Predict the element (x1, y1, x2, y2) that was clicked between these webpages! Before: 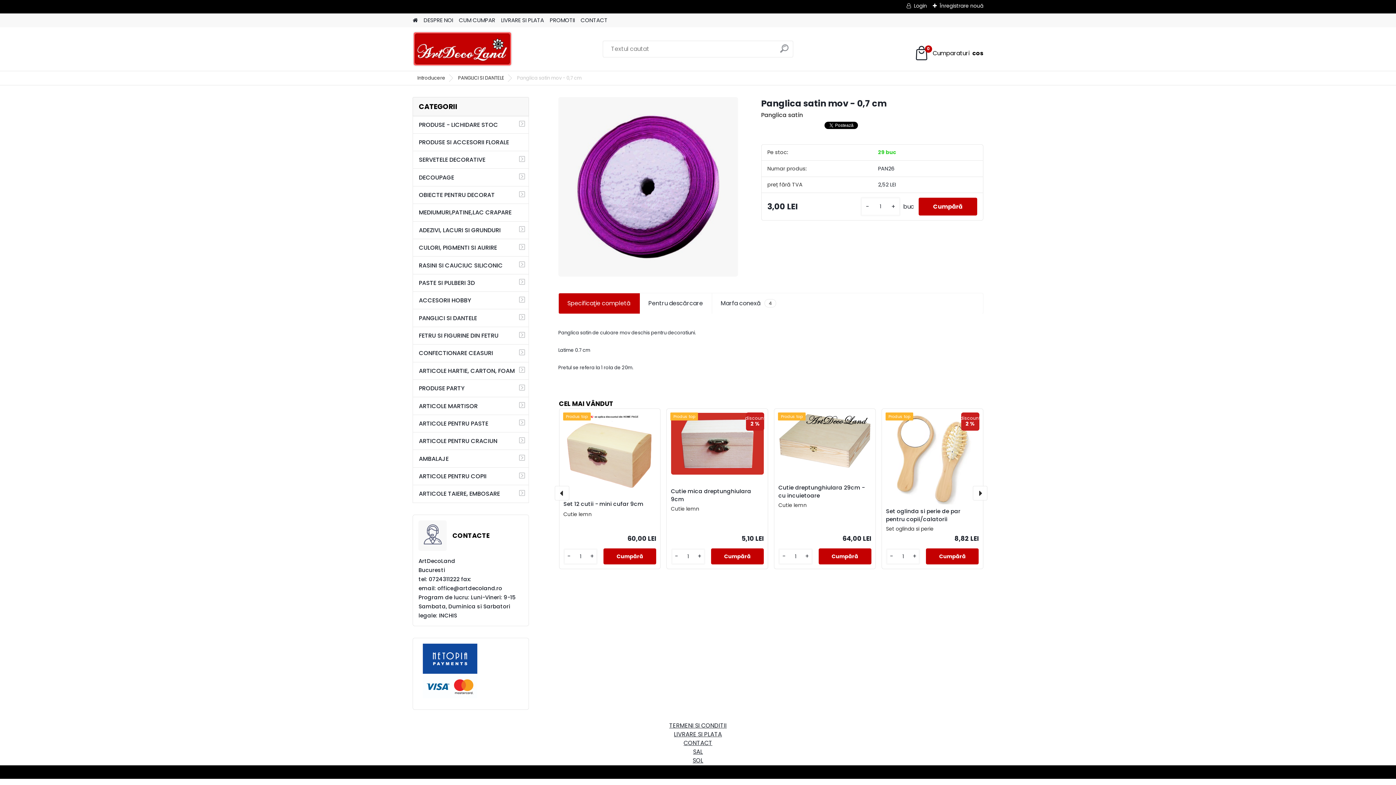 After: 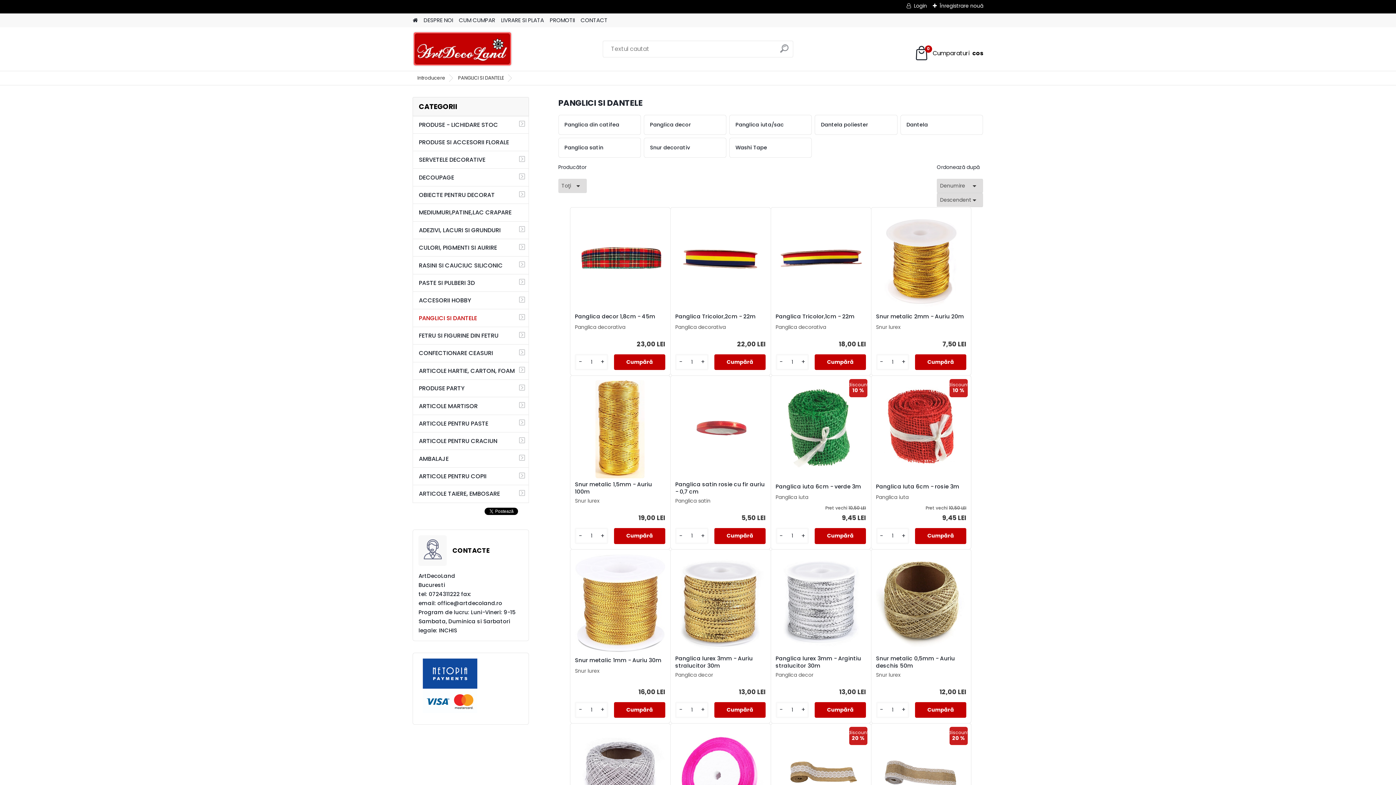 Action: label: PANGLICI SI DANTELE bbox: (412, 309, 529, 327)